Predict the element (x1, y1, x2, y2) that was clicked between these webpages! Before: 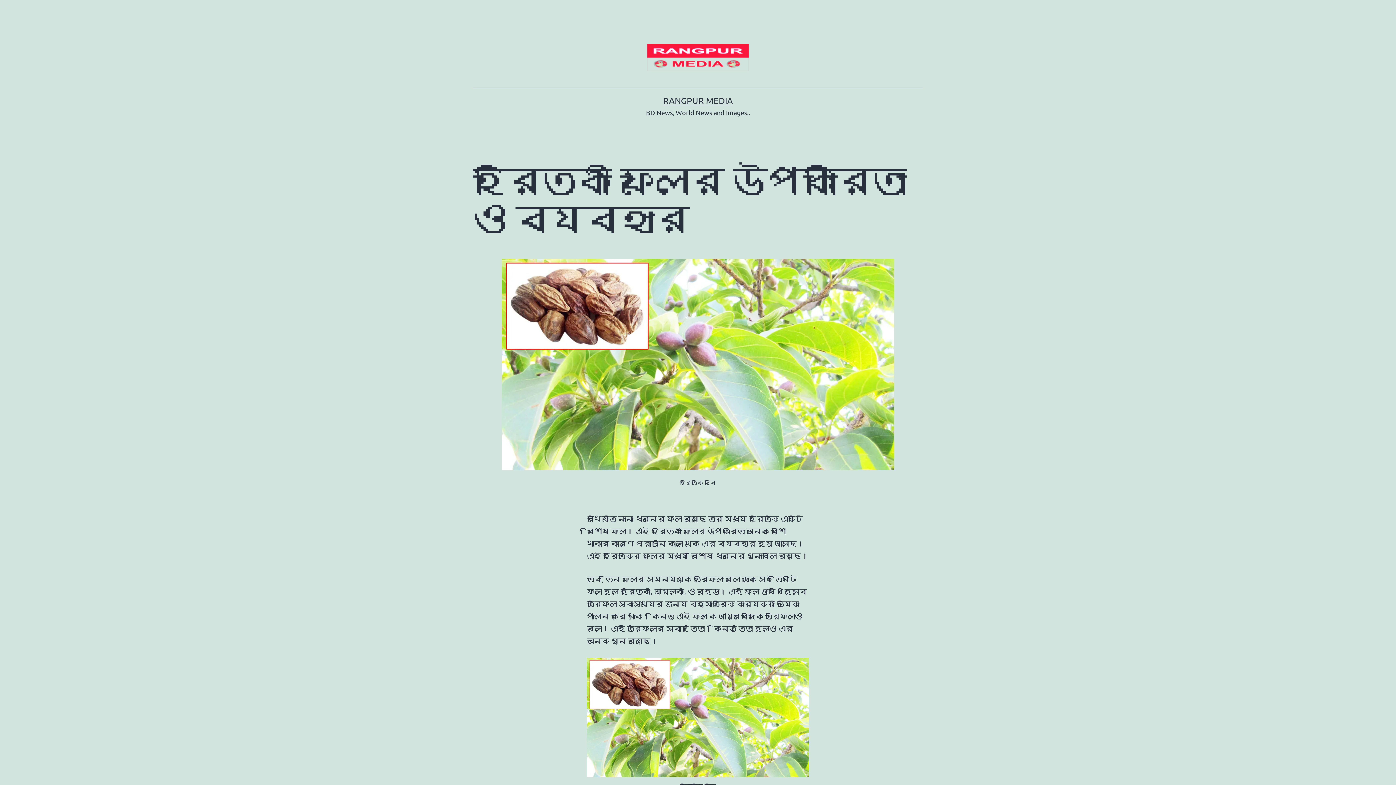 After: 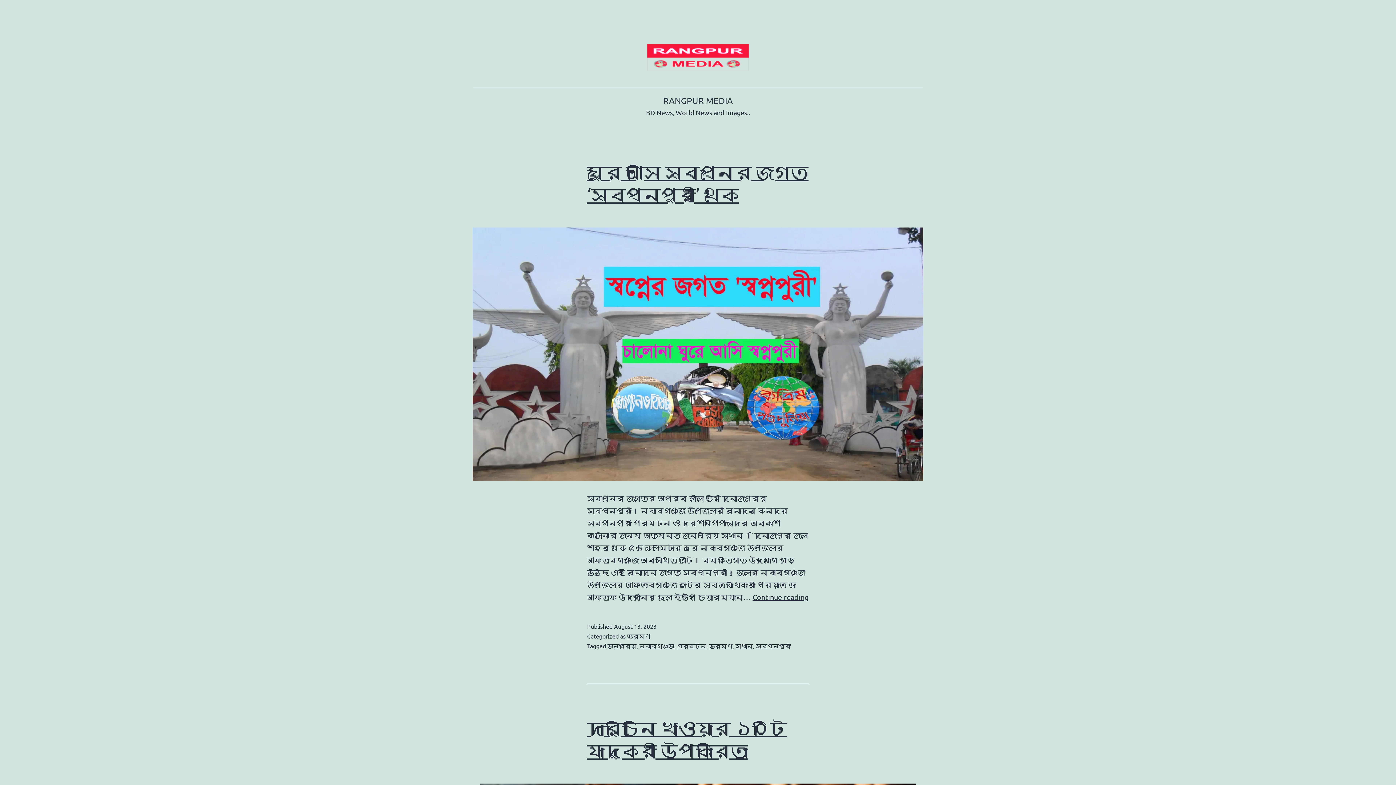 Action: label: RANGPUR MEDIA bbox: (663, 95, 733, 105)